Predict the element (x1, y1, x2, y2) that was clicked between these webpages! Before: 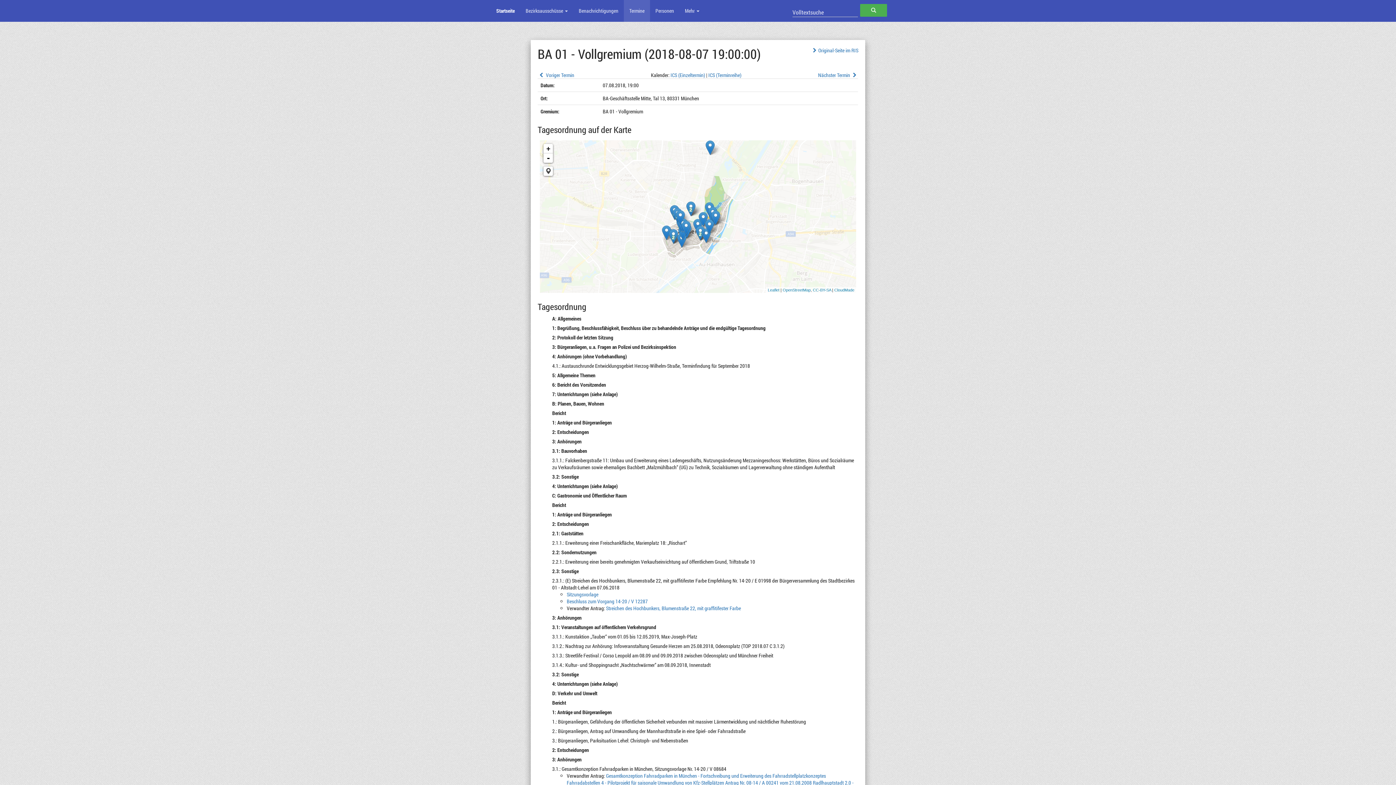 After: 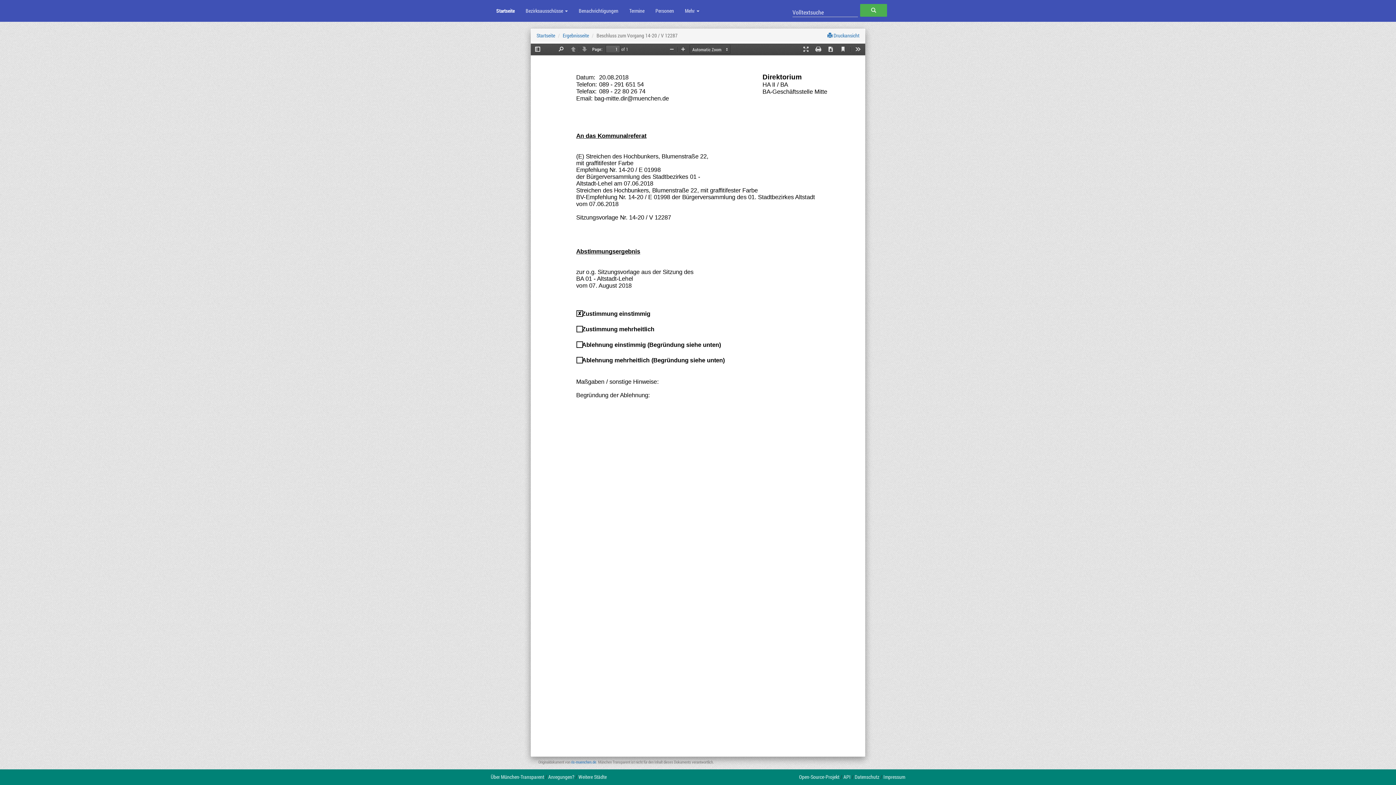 Action: label: Beschluss zum Vorgang 14-20 / V 12287 bbox: (566, 598, 647, 605)